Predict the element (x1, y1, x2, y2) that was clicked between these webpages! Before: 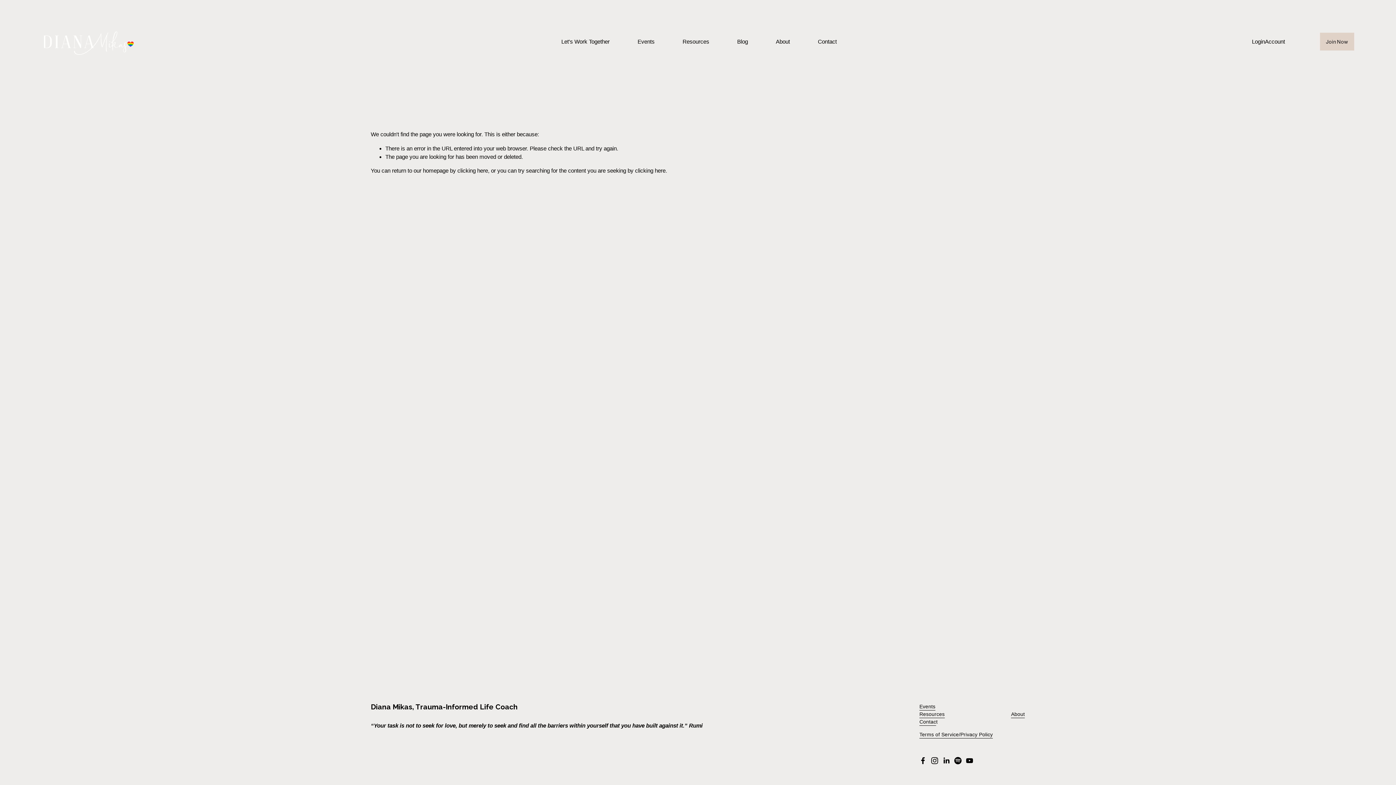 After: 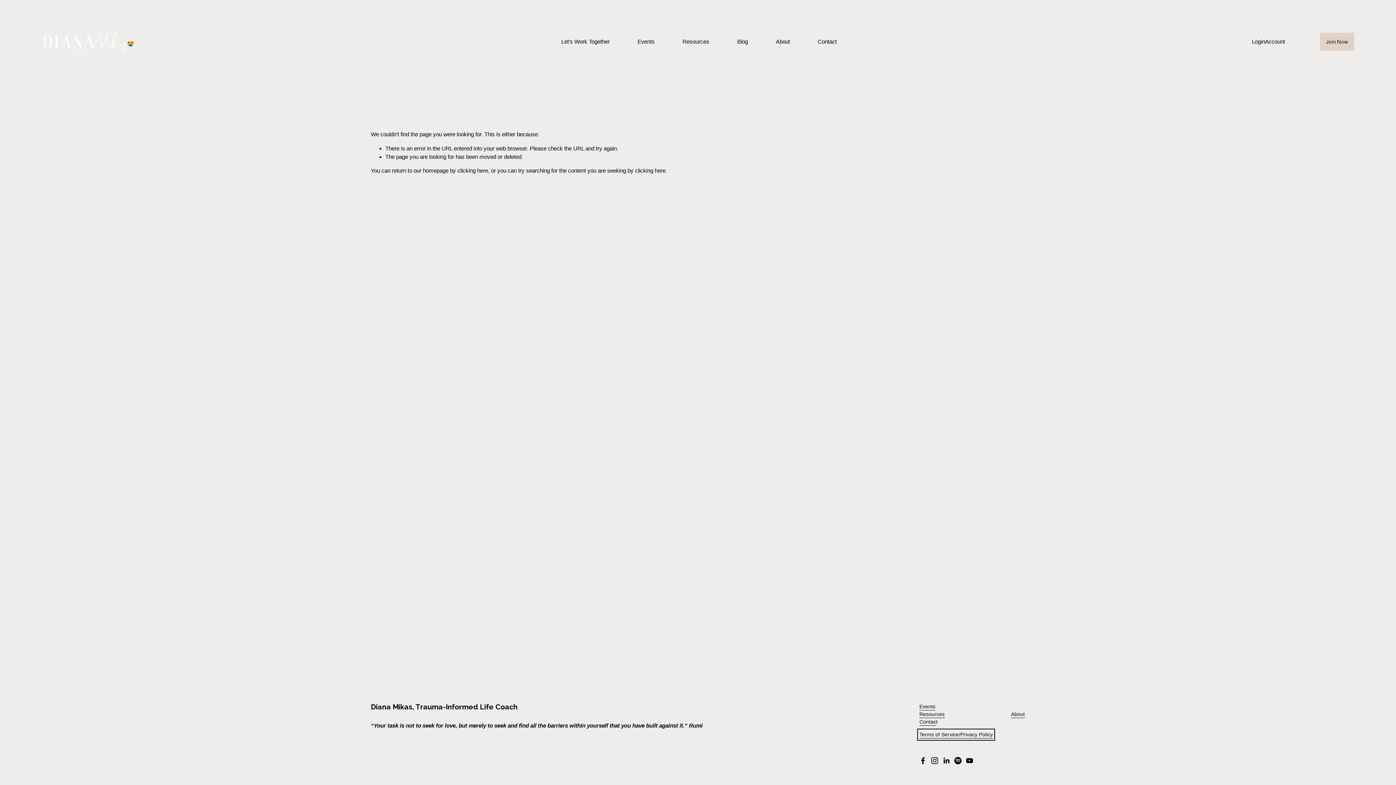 Action: bbox: (919, 731, 993, 738) label: Terms of Service/Privacy Policy